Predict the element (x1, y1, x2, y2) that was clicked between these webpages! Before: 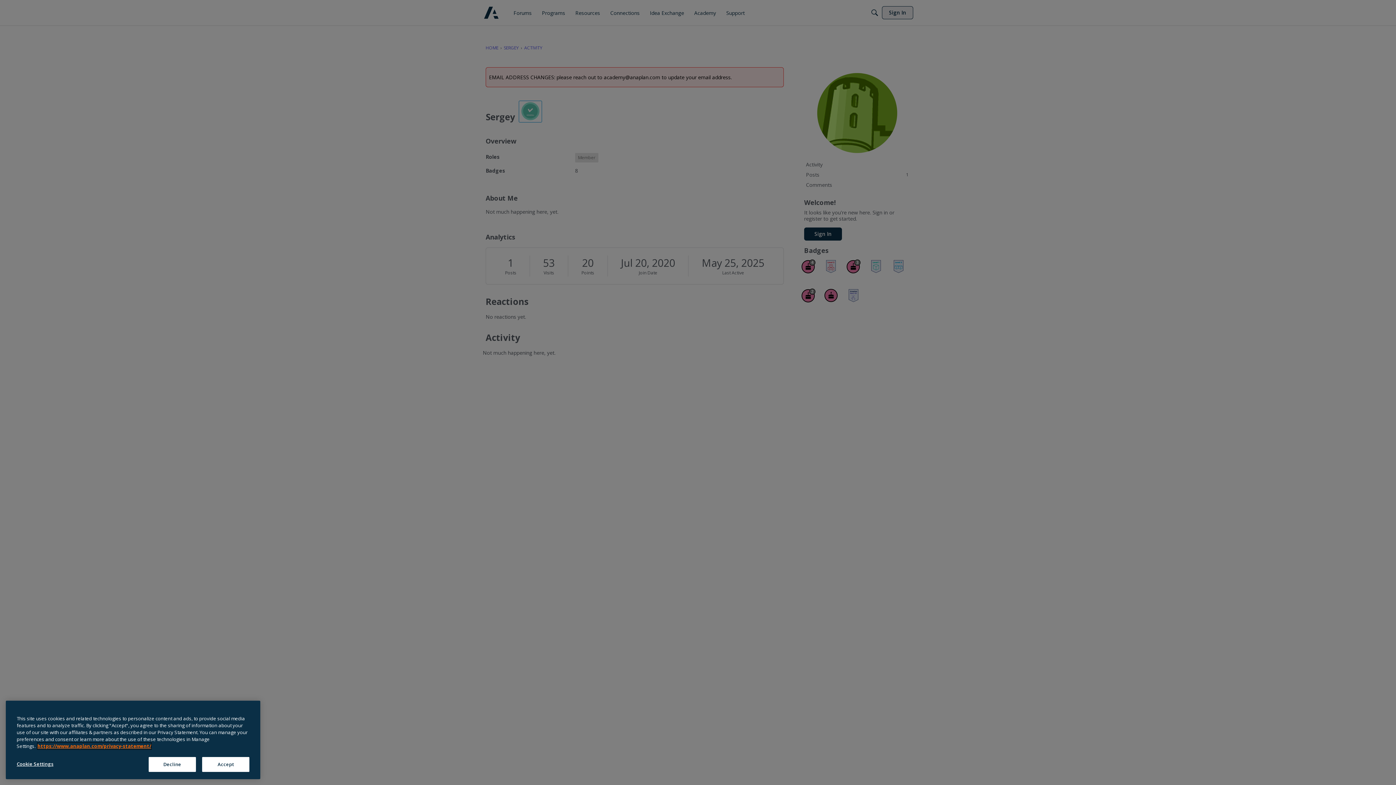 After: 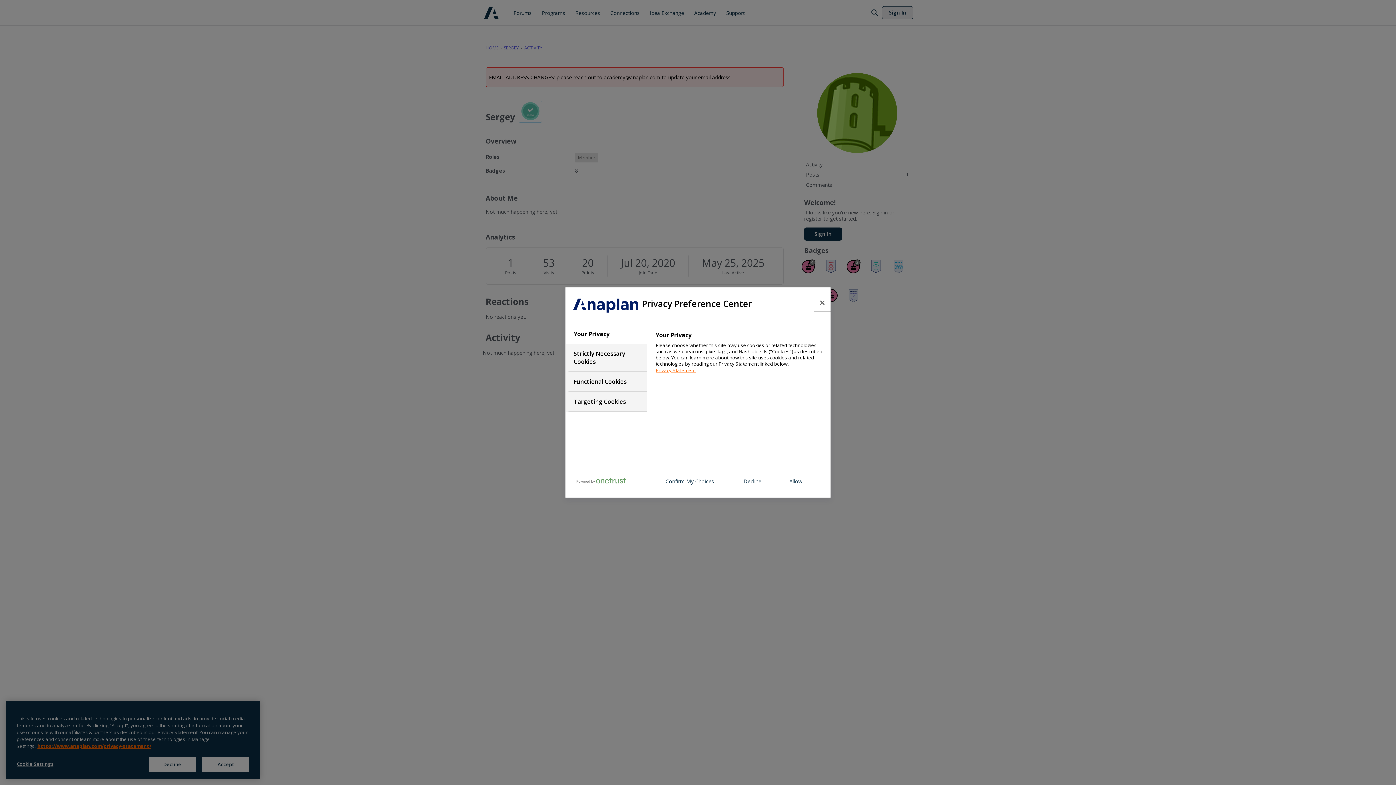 Action: bbox: (16, 763, 80, 777) label: Cookie Settings